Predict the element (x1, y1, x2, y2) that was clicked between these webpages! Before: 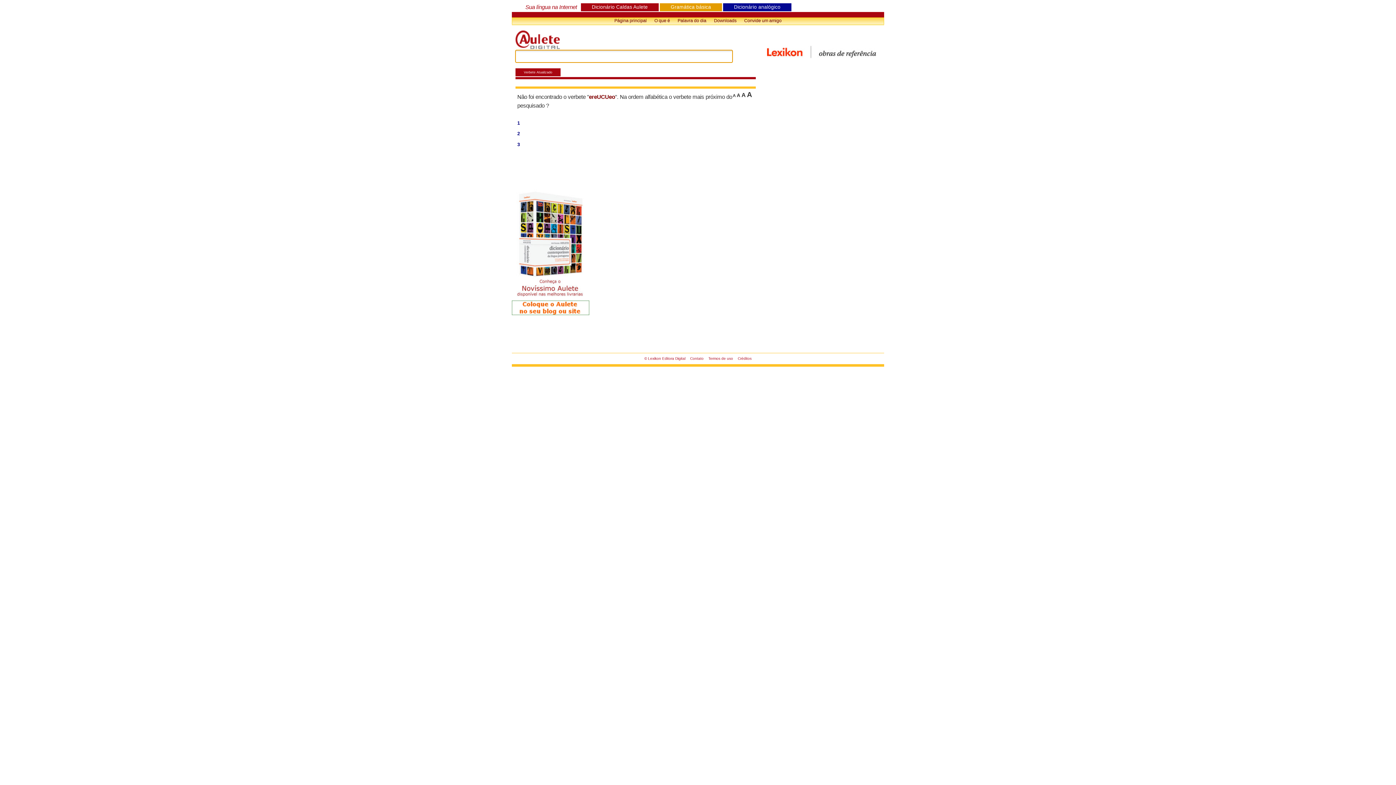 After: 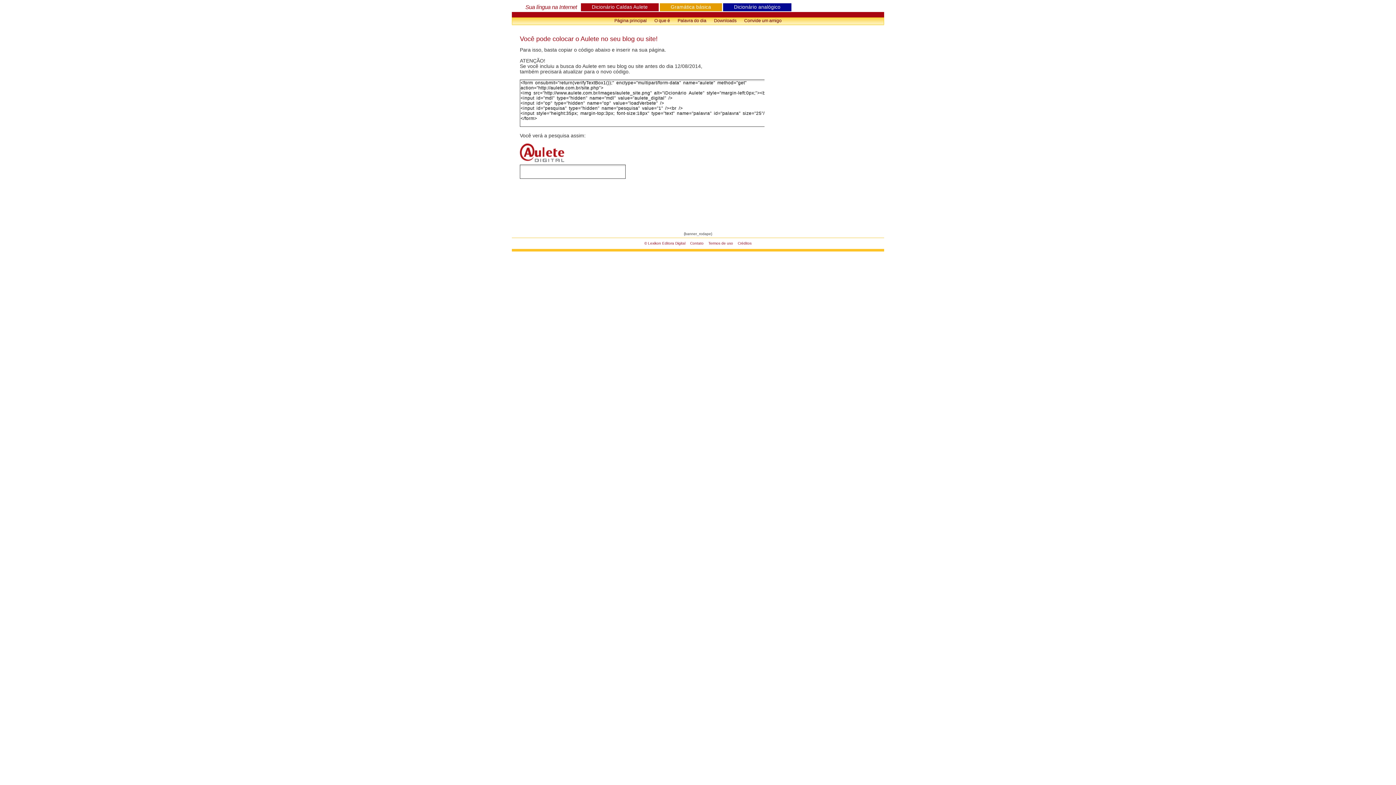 Action: label: Downloads bbox: (710, 17, 740, 24)